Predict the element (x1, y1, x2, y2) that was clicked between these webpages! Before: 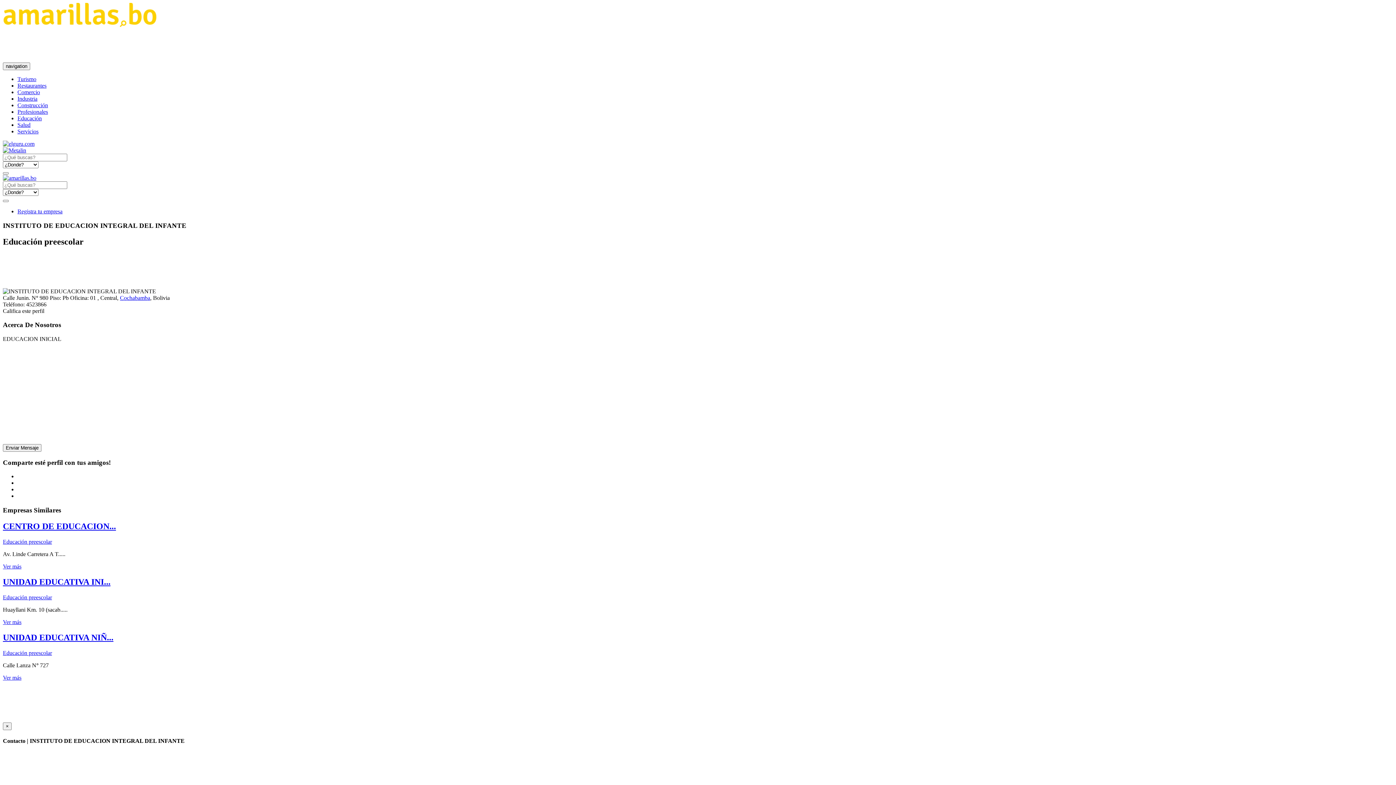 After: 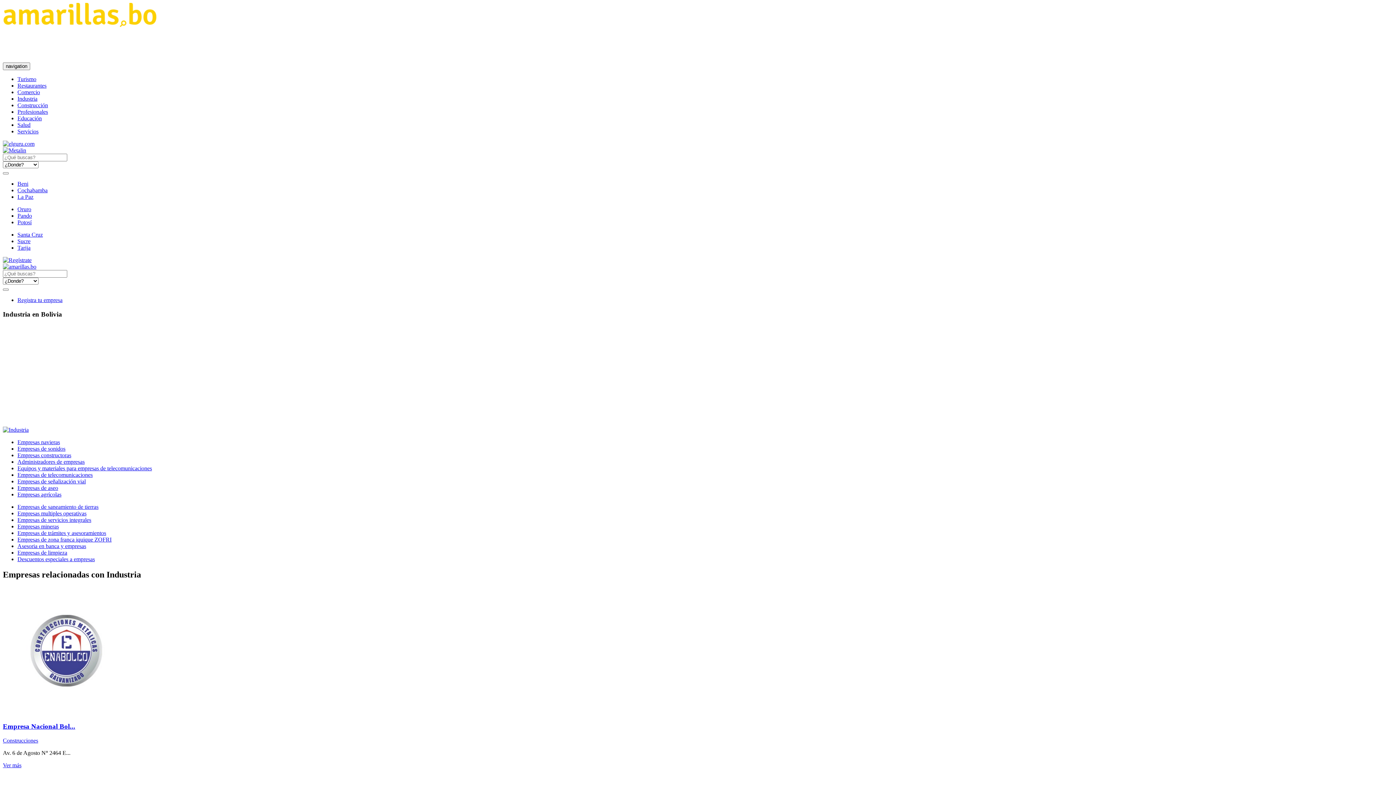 Action: bbox: (17, 95, 37, 101) label: Industria